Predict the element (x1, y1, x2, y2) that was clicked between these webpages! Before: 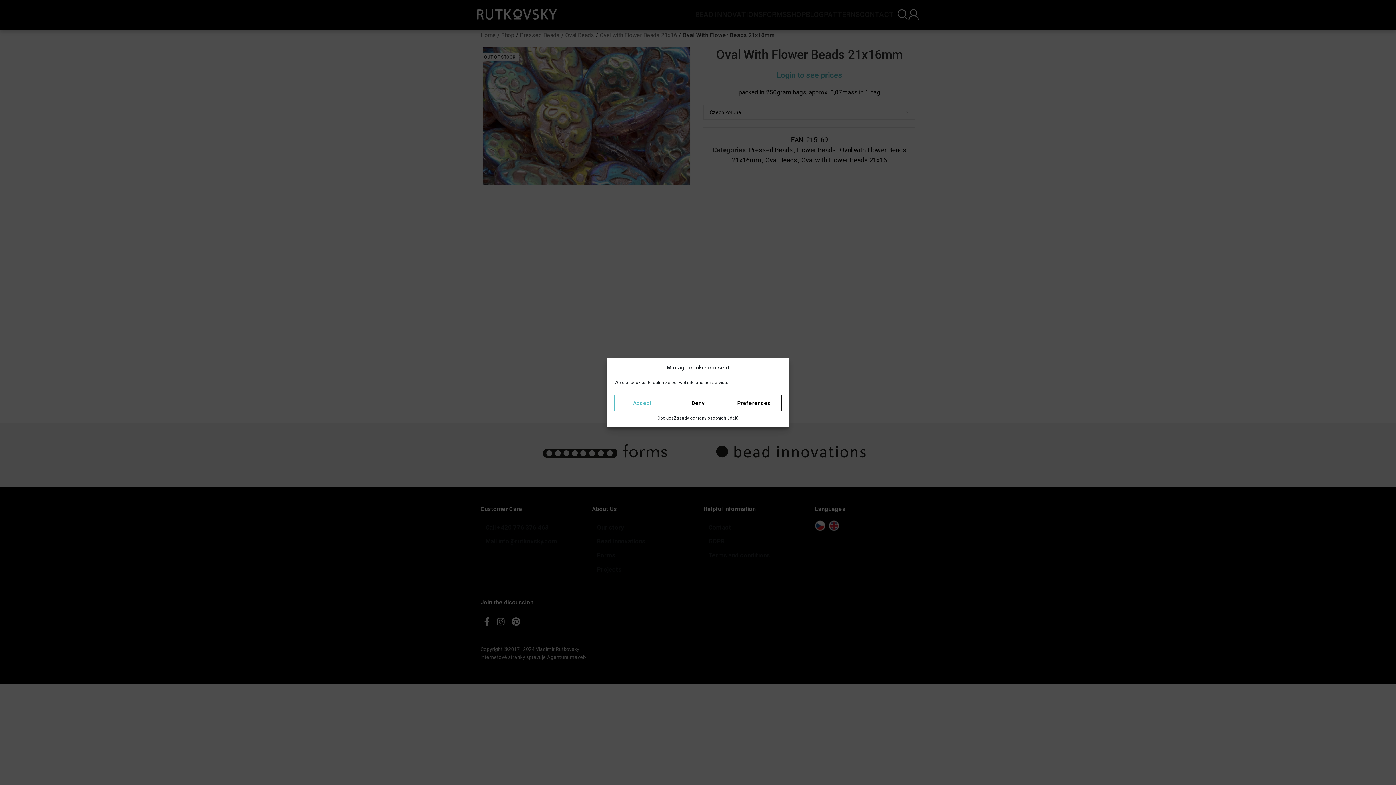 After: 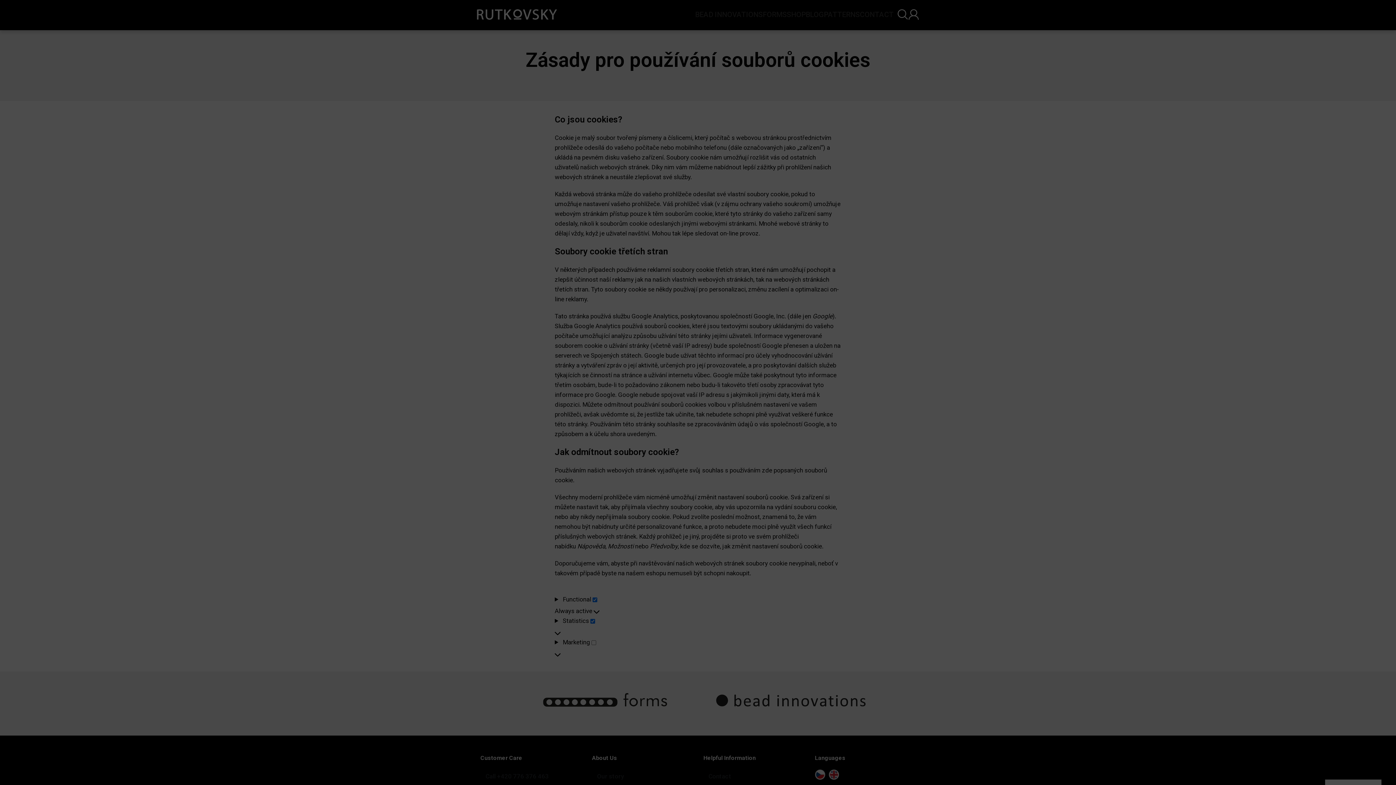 Action: label: Cookies bbox: (657, 415, 673, 422)